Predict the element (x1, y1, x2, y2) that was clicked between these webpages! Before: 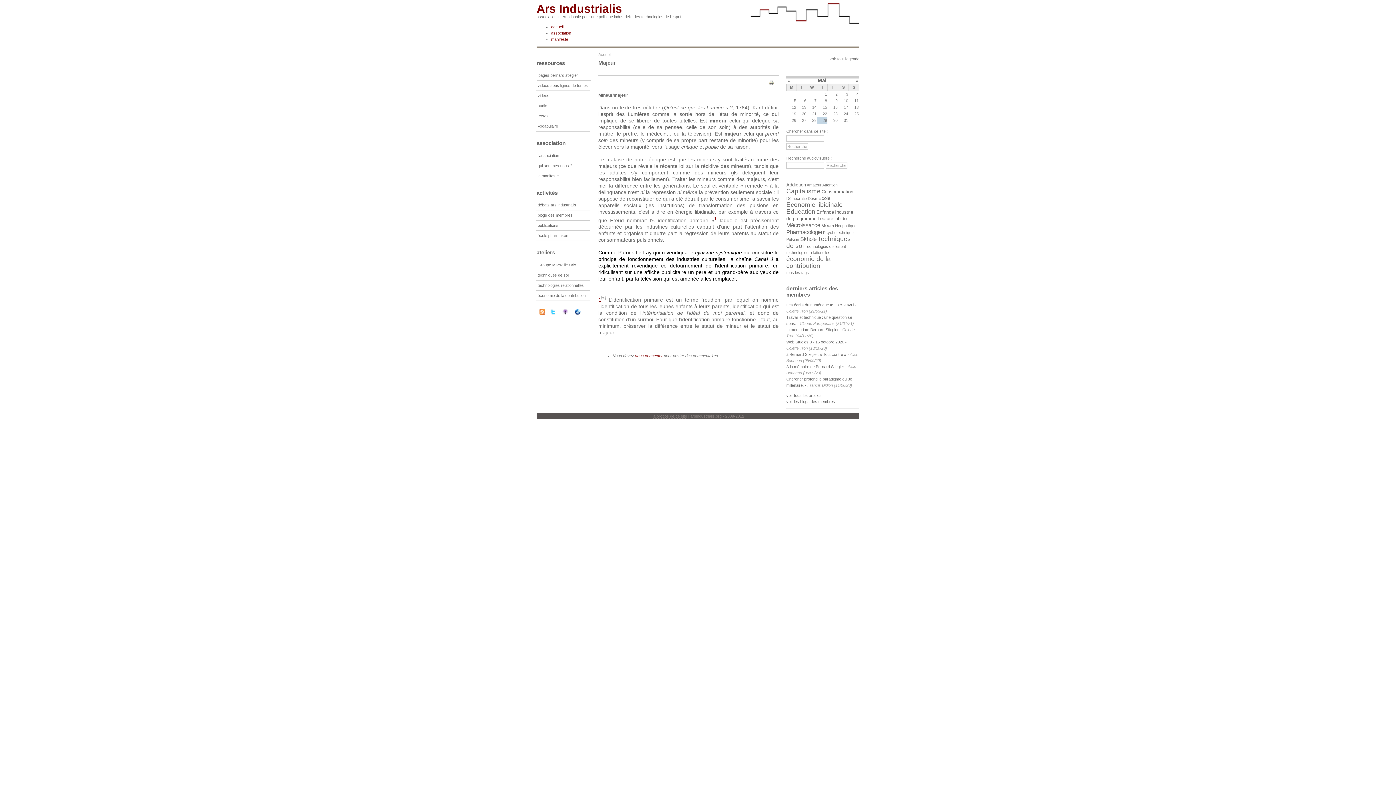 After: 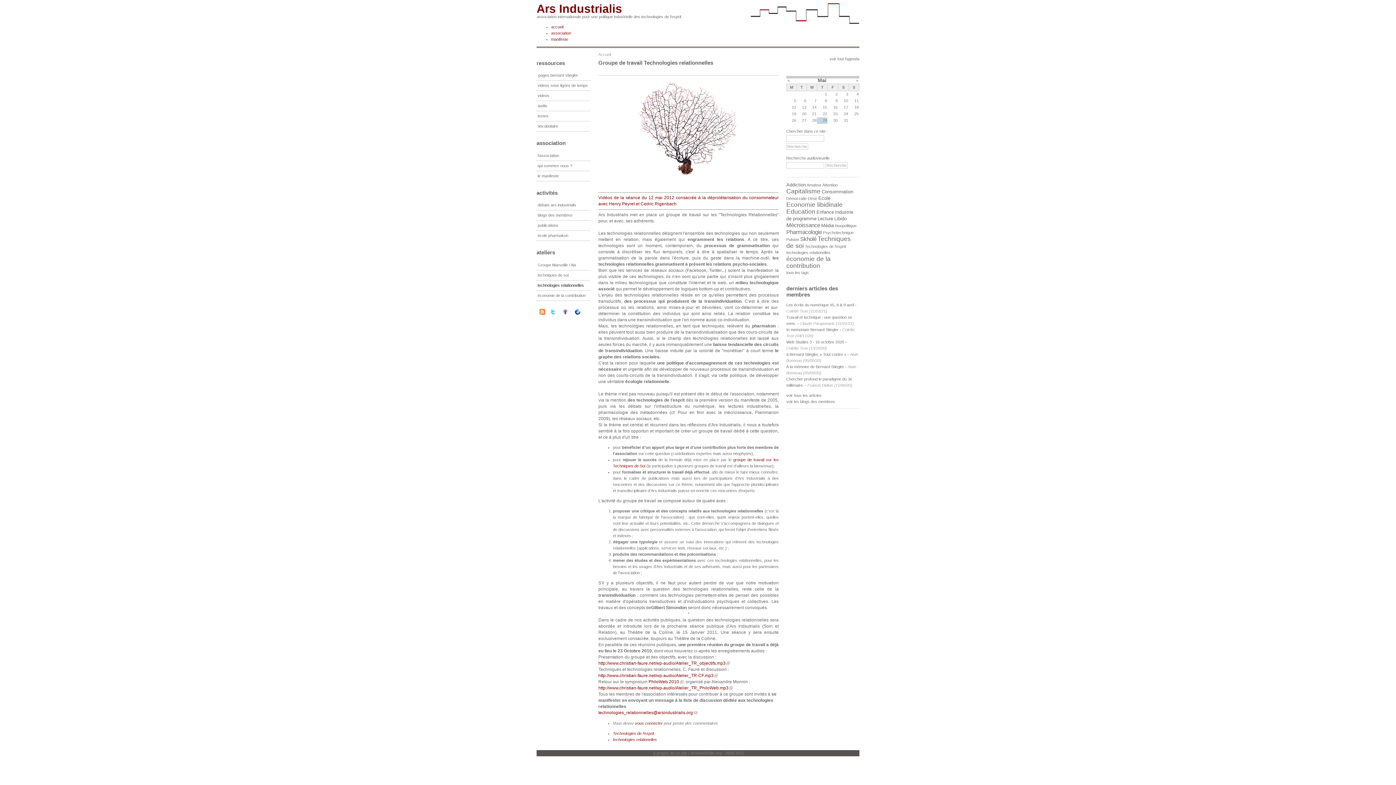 Action: label: technologies relationnelles bbox: (536, 280, 590, 290)